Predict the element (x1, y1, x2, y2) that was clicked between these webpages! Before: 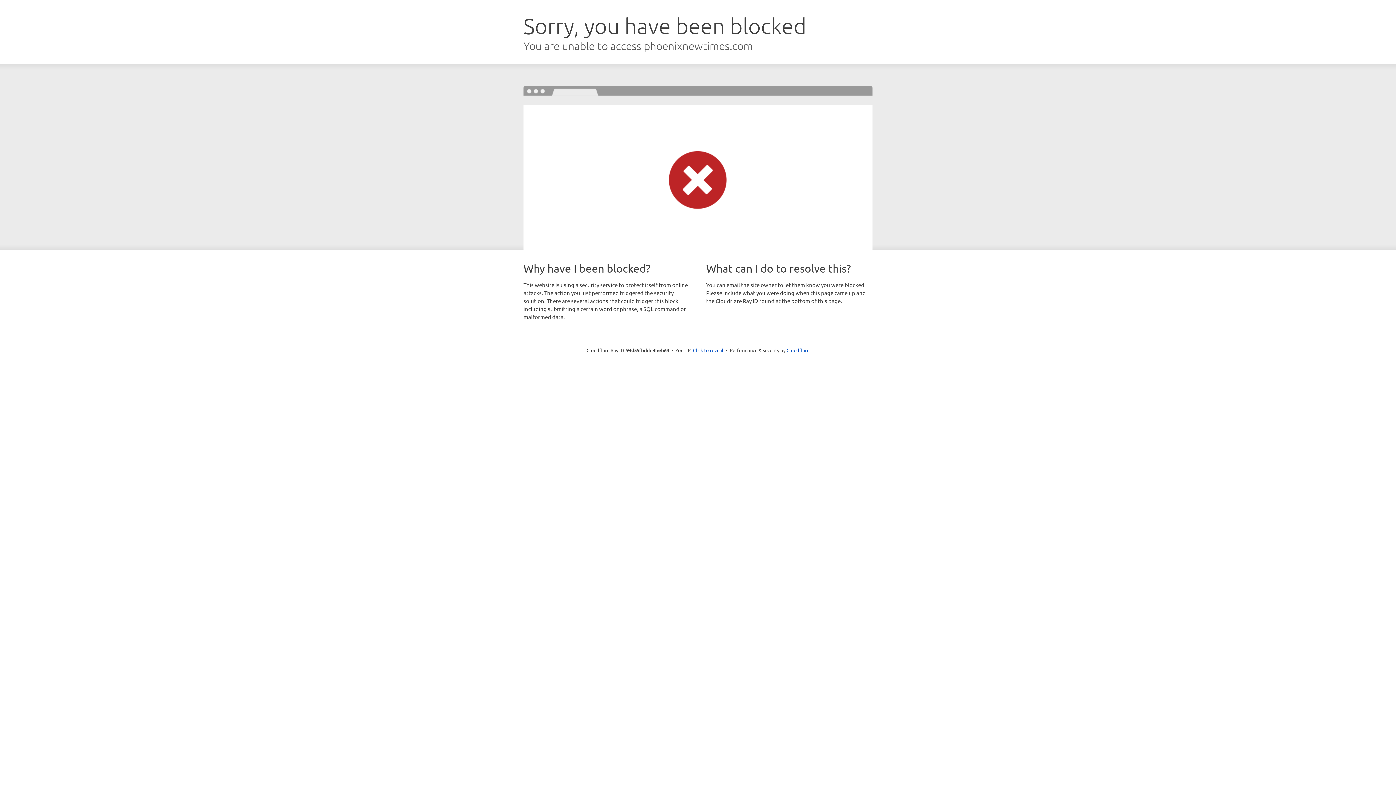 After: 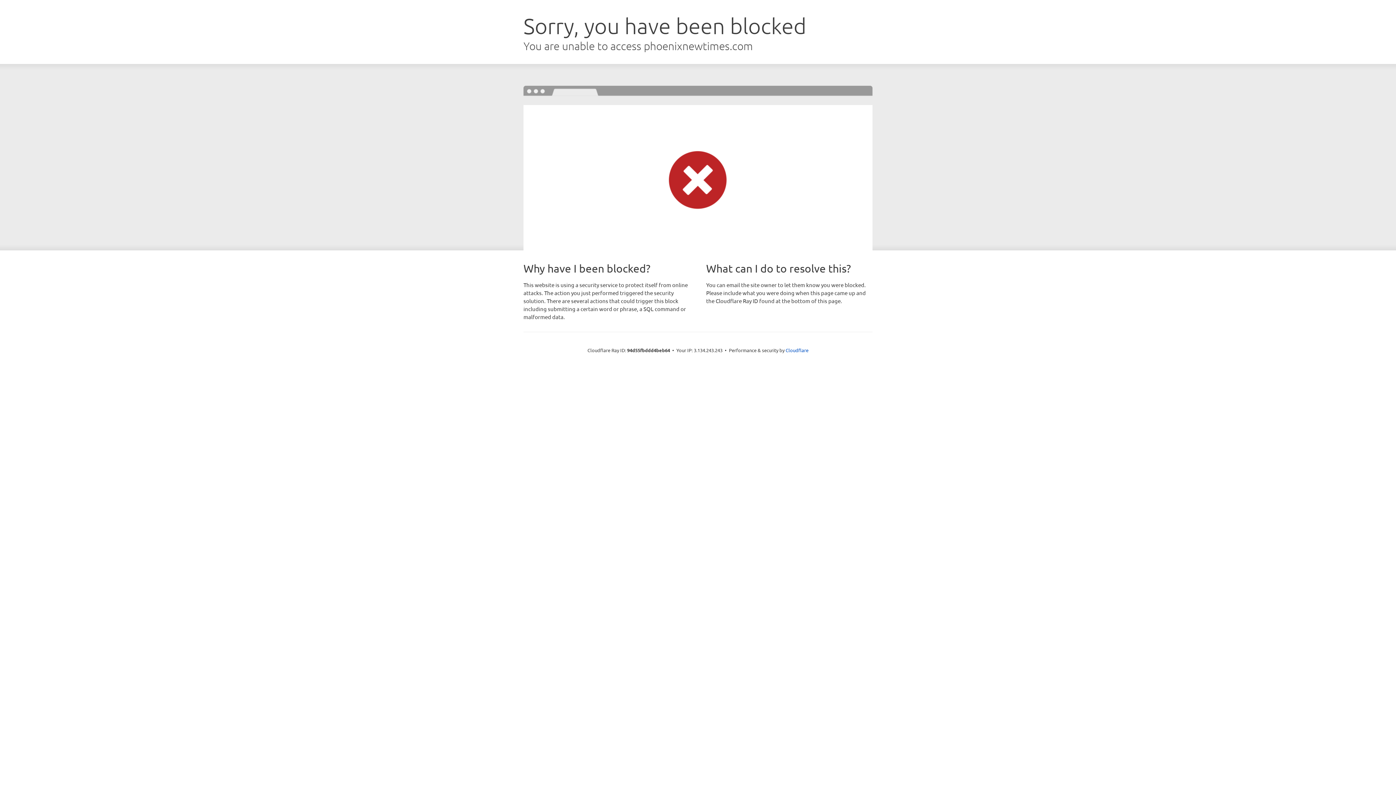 Action: bbox: (693, 346, 723, 353) label: Click to reveal